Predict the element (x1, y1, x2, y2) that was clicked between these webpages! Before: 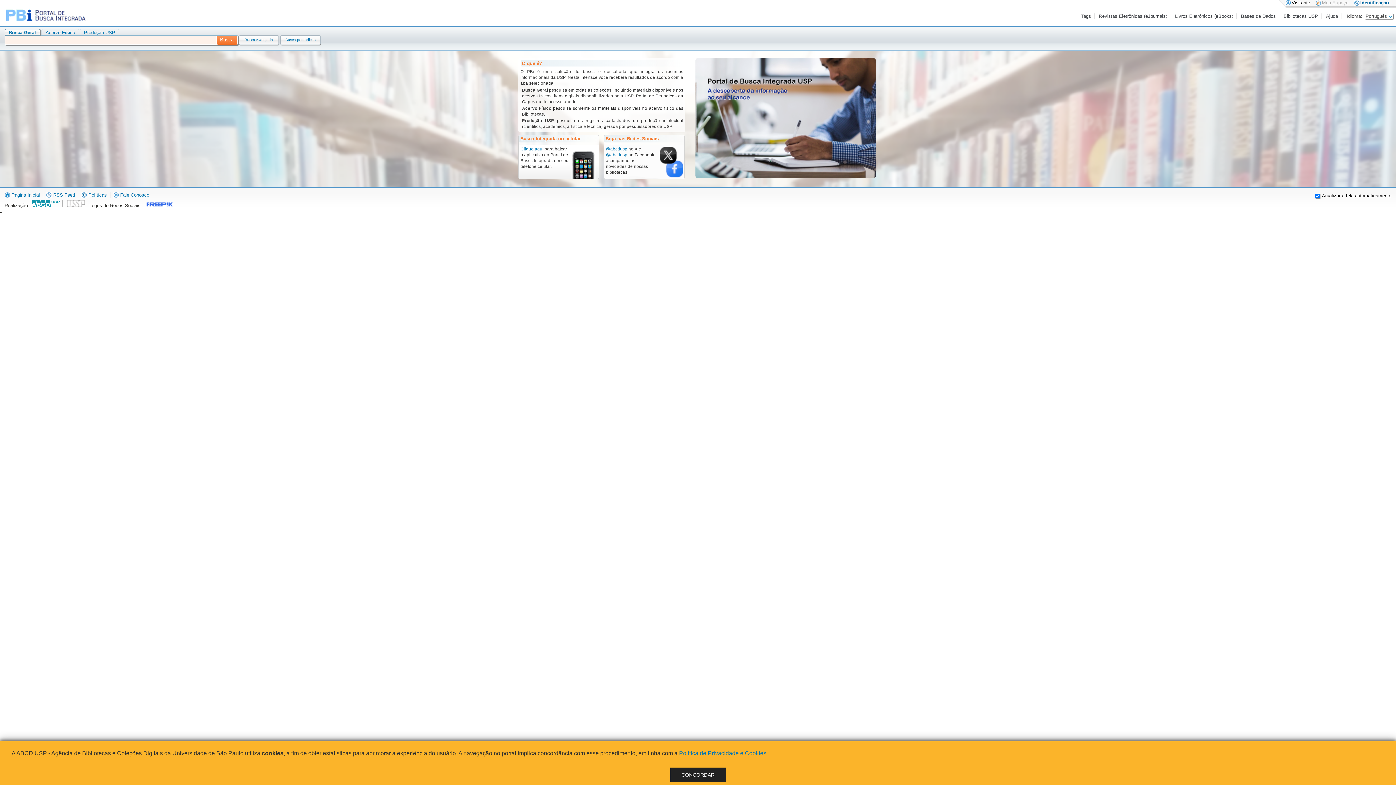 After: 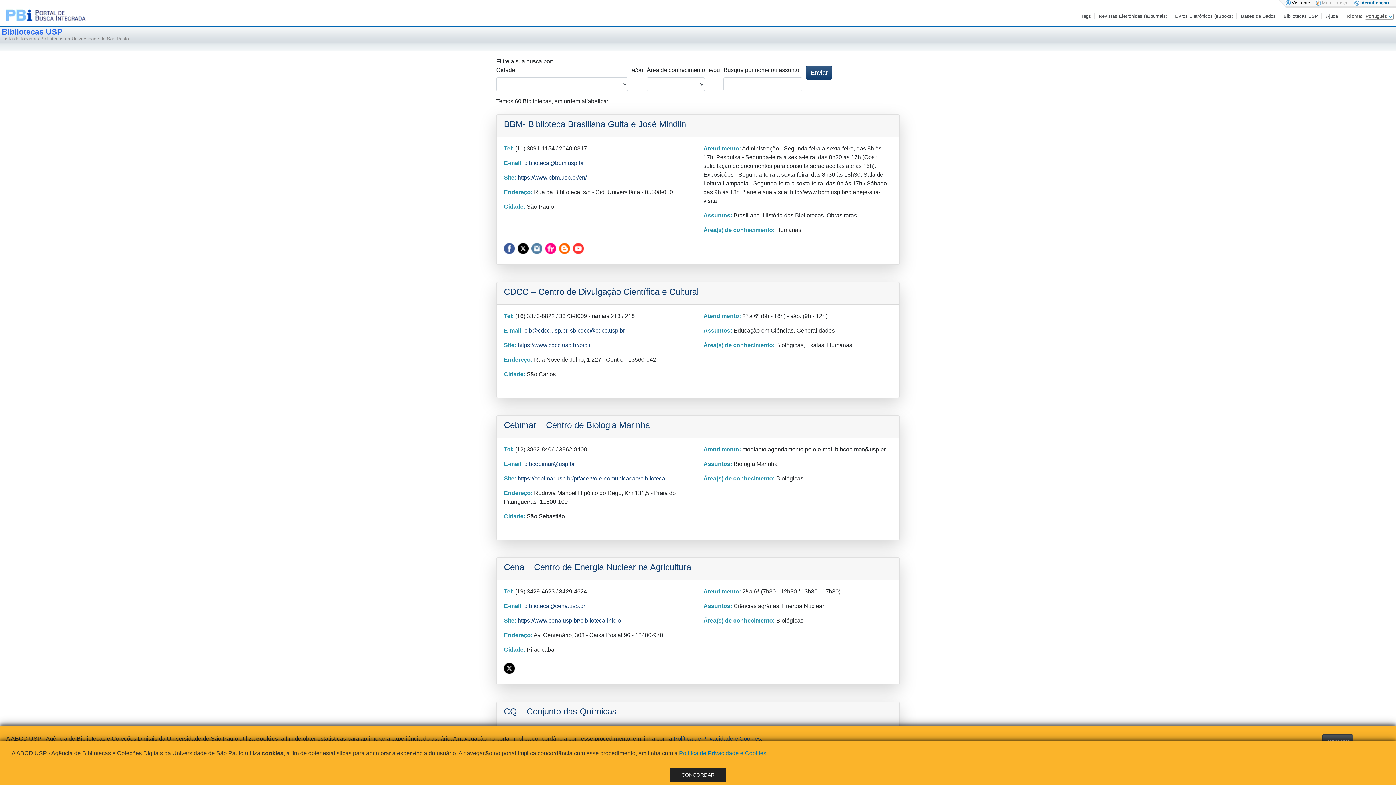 Action: label: Bibliotecas USP bbox: (1283, 13, 1319, 18)